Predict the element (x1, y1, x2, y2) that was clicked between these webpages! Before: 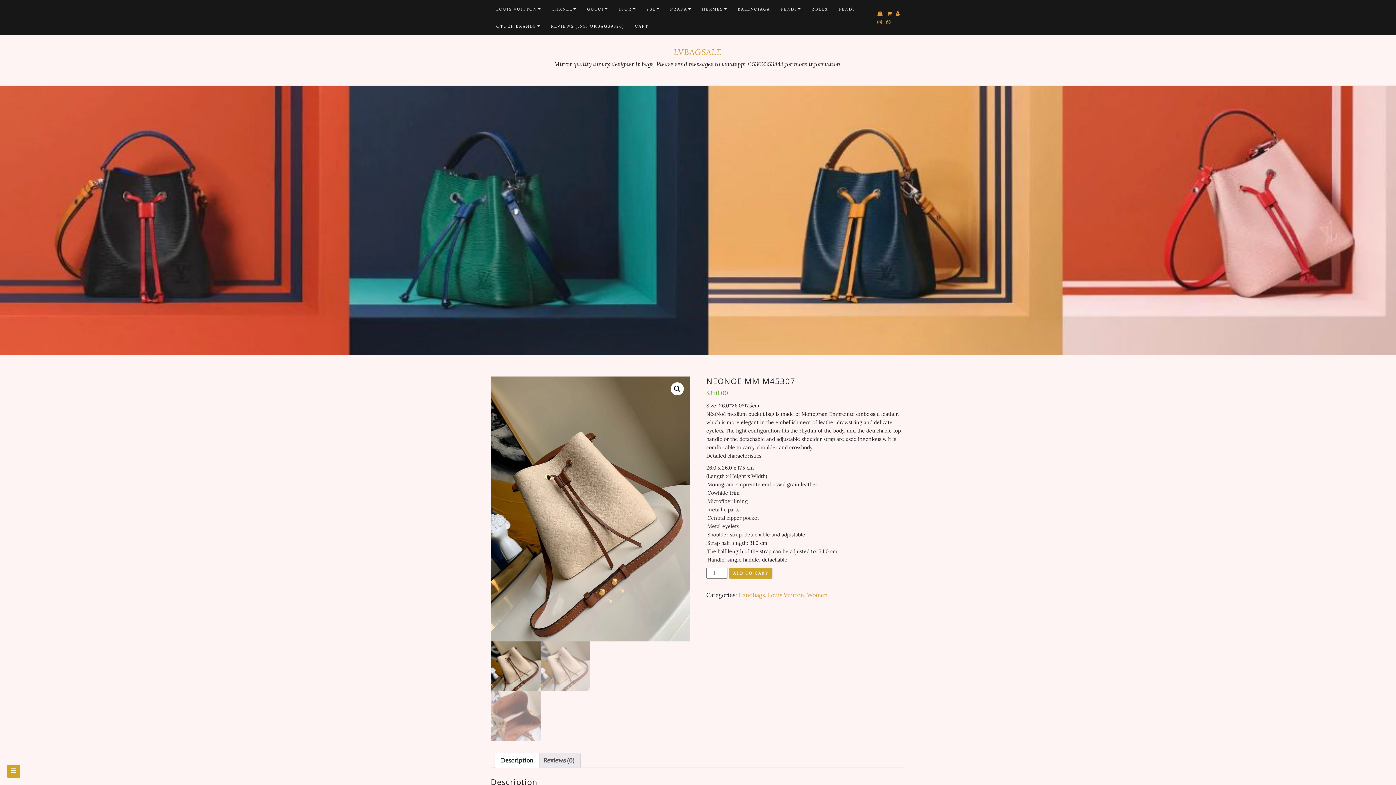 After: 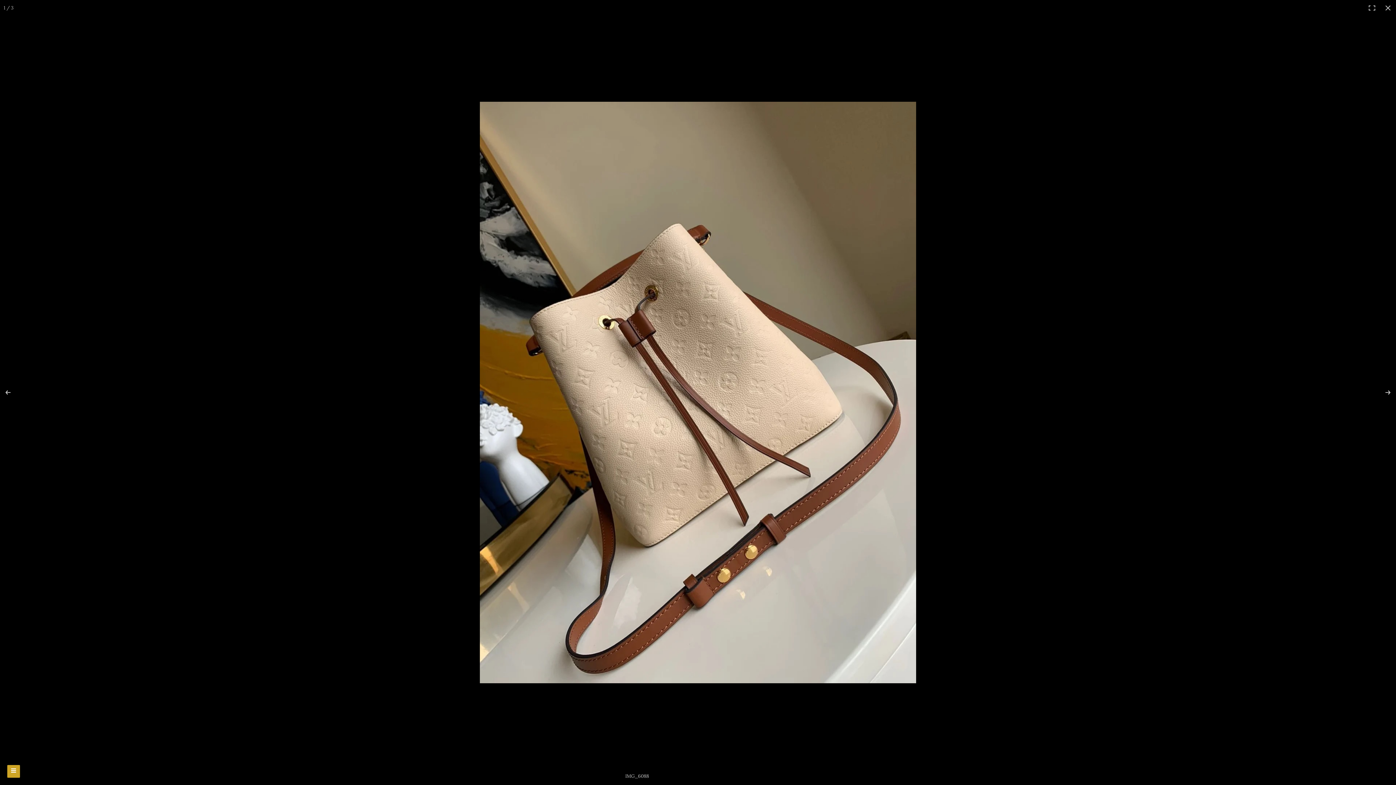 Action: bbox: (670, 382, 684, 395)